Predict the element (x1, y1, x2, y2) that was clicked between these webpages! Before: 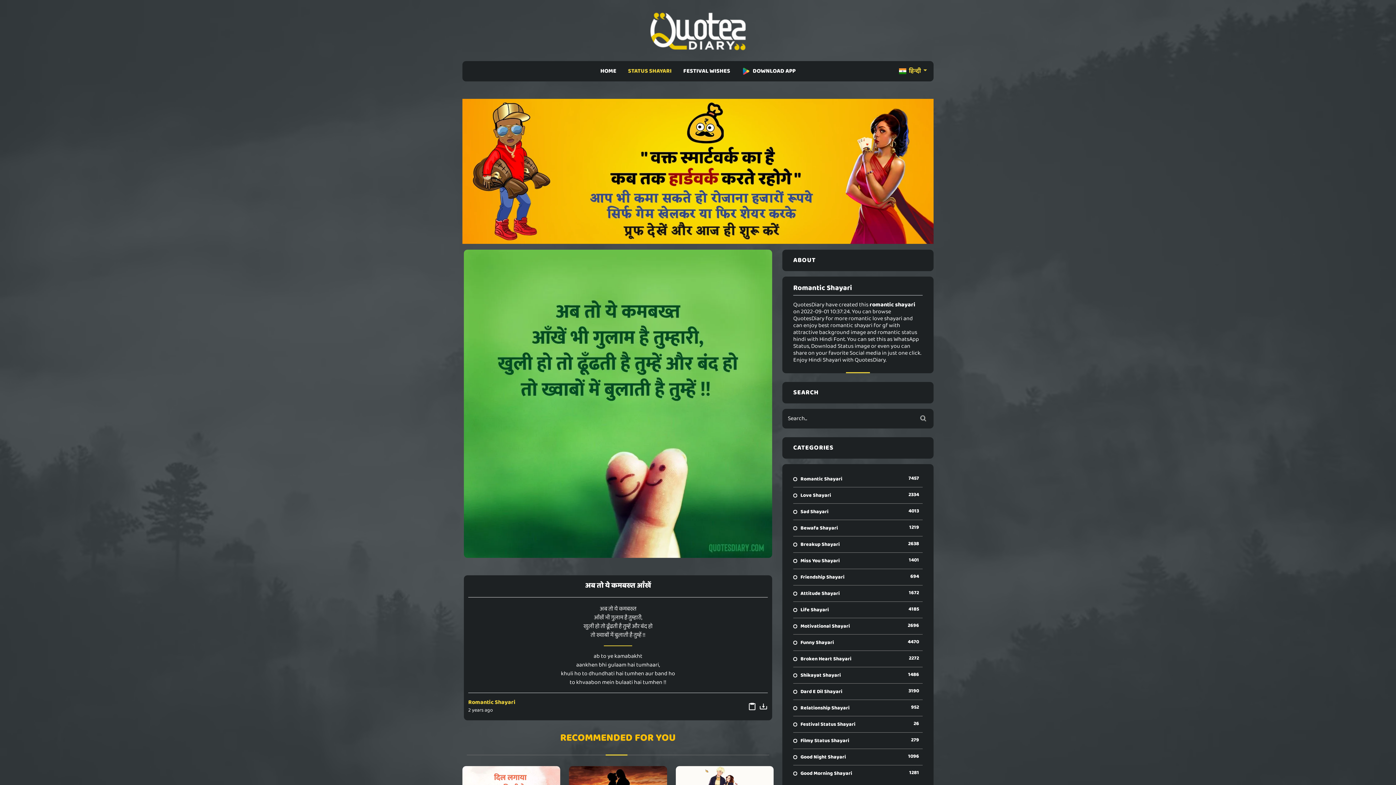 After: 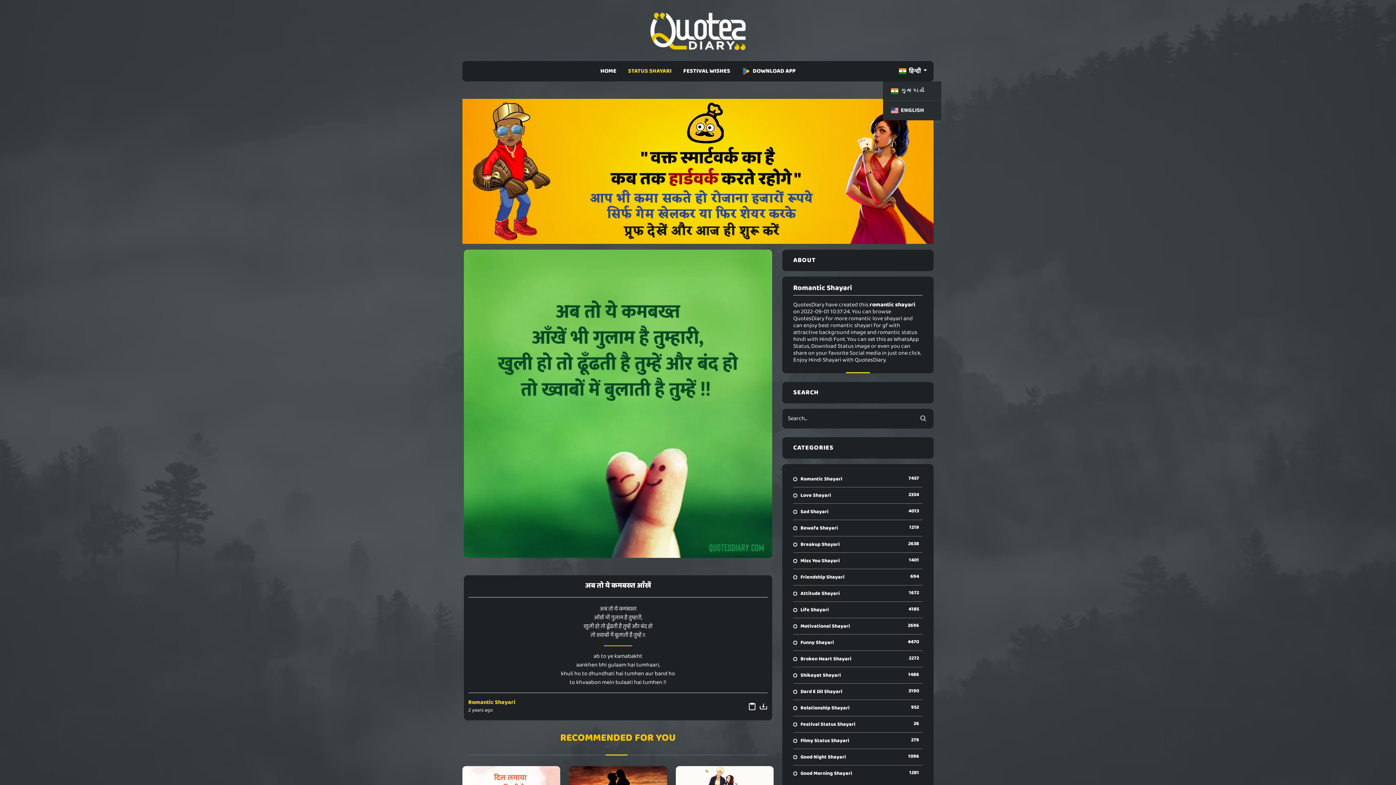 Action: bbox: (899, 66, 927, 75) label:  हिन्दी 